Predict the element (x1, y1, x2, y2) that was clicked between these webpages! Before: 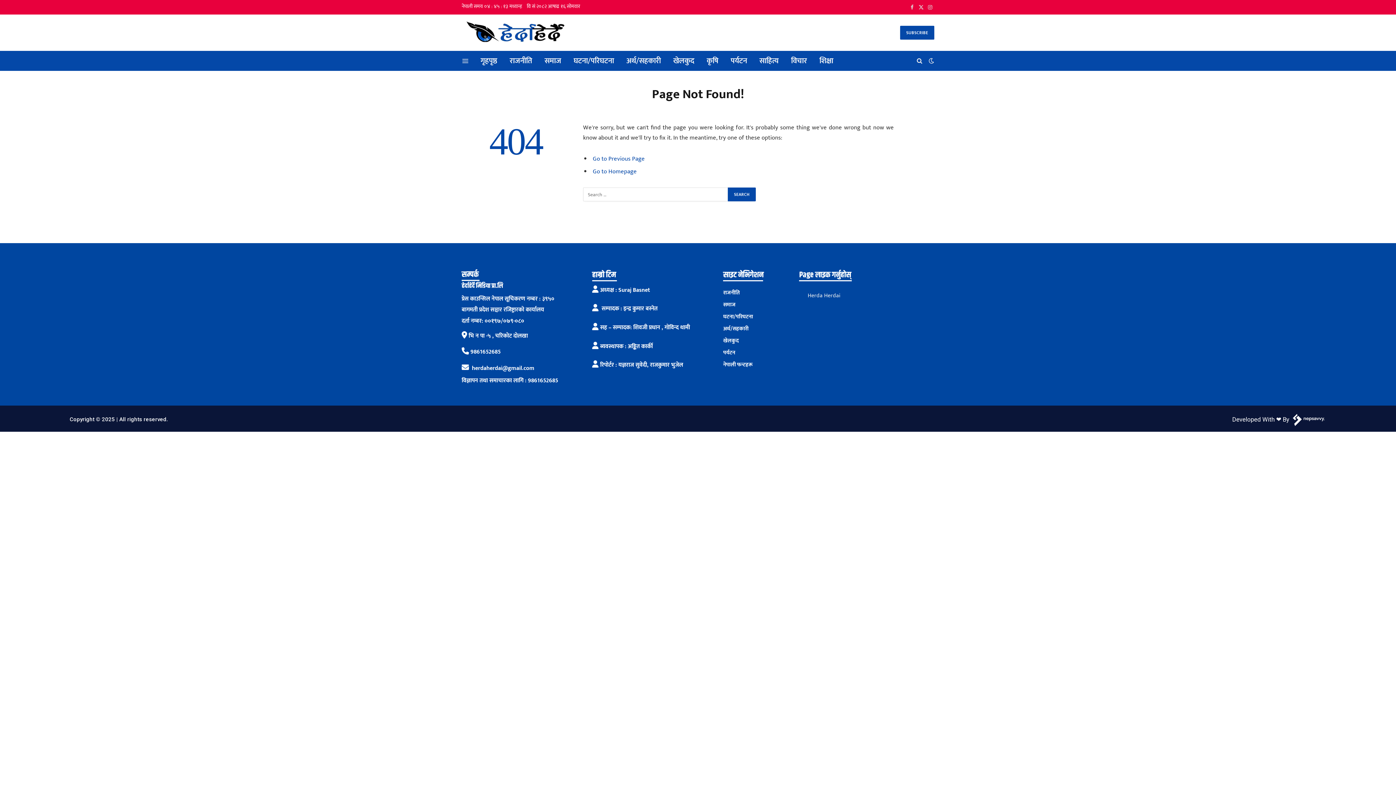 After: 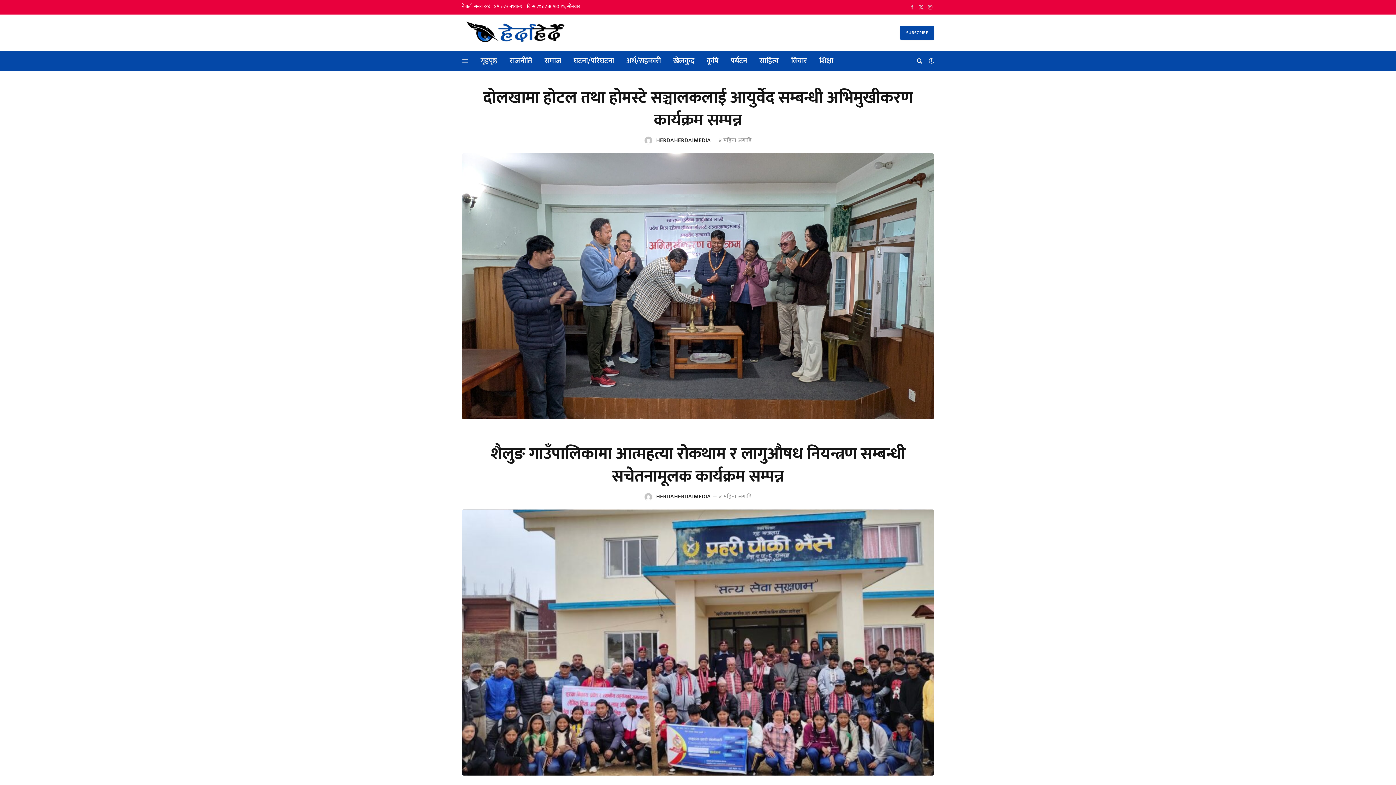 Action: label: राजनीति bbox: (723, 288, 740, 297)